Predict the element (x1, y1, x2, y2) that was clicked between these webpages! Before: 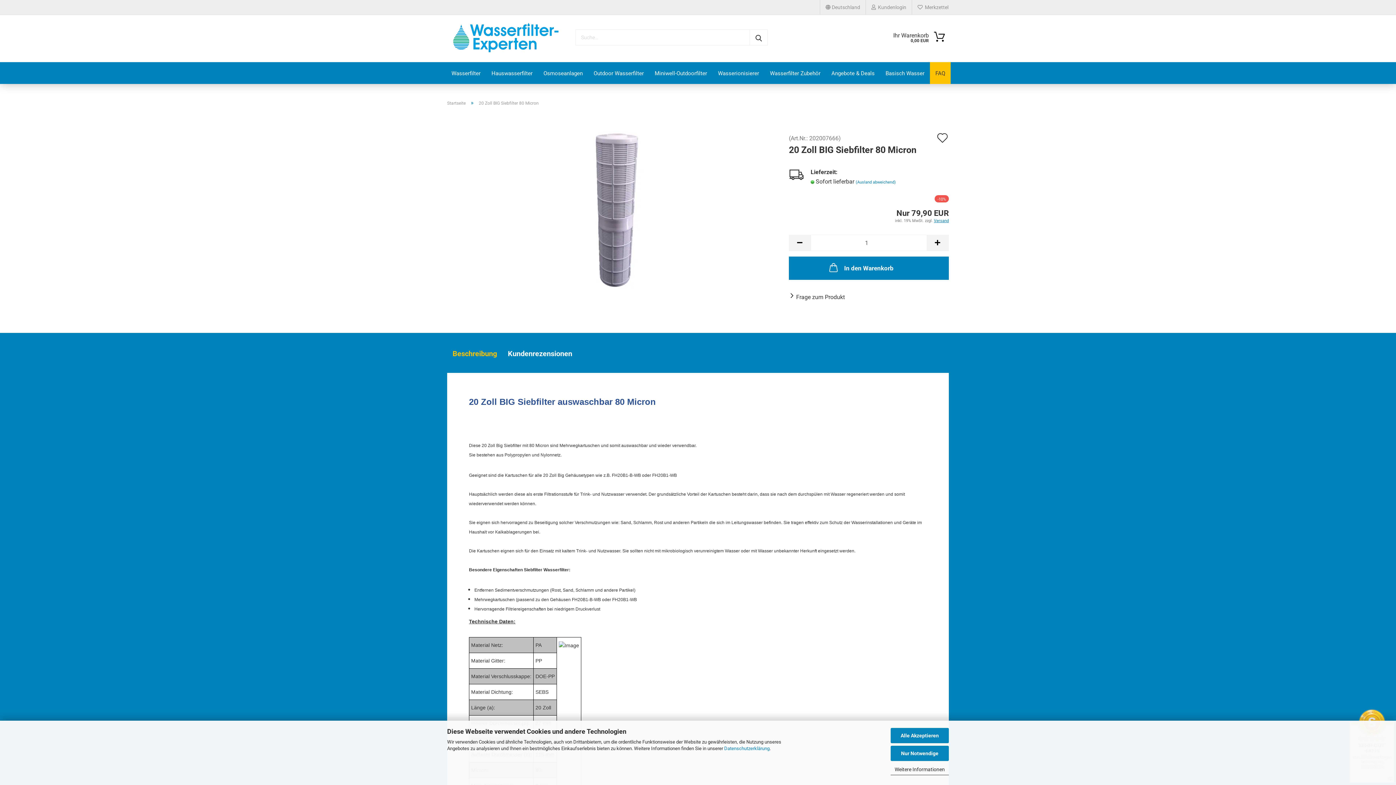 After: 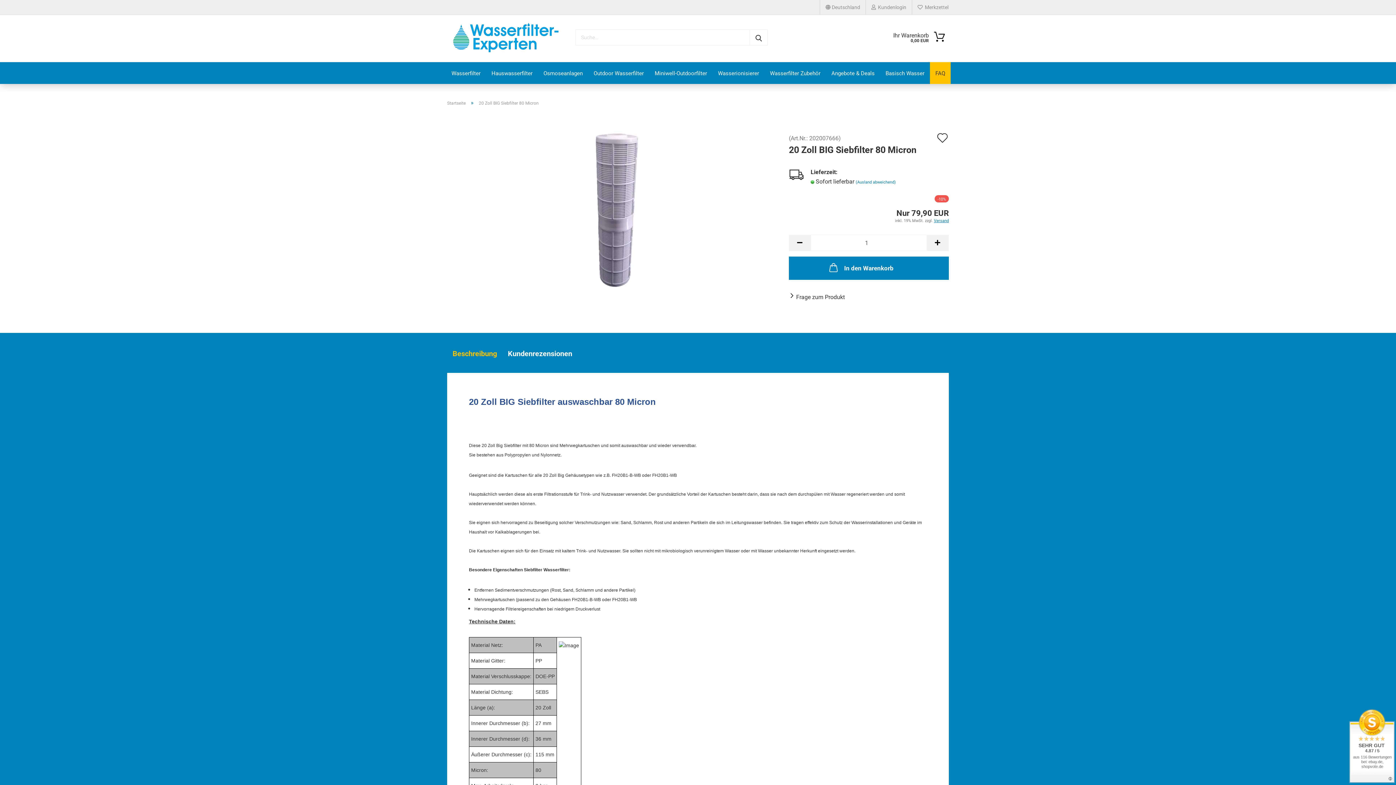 Action: label: Alle Akzeptieren bbox: (890, 728, 949, 743)